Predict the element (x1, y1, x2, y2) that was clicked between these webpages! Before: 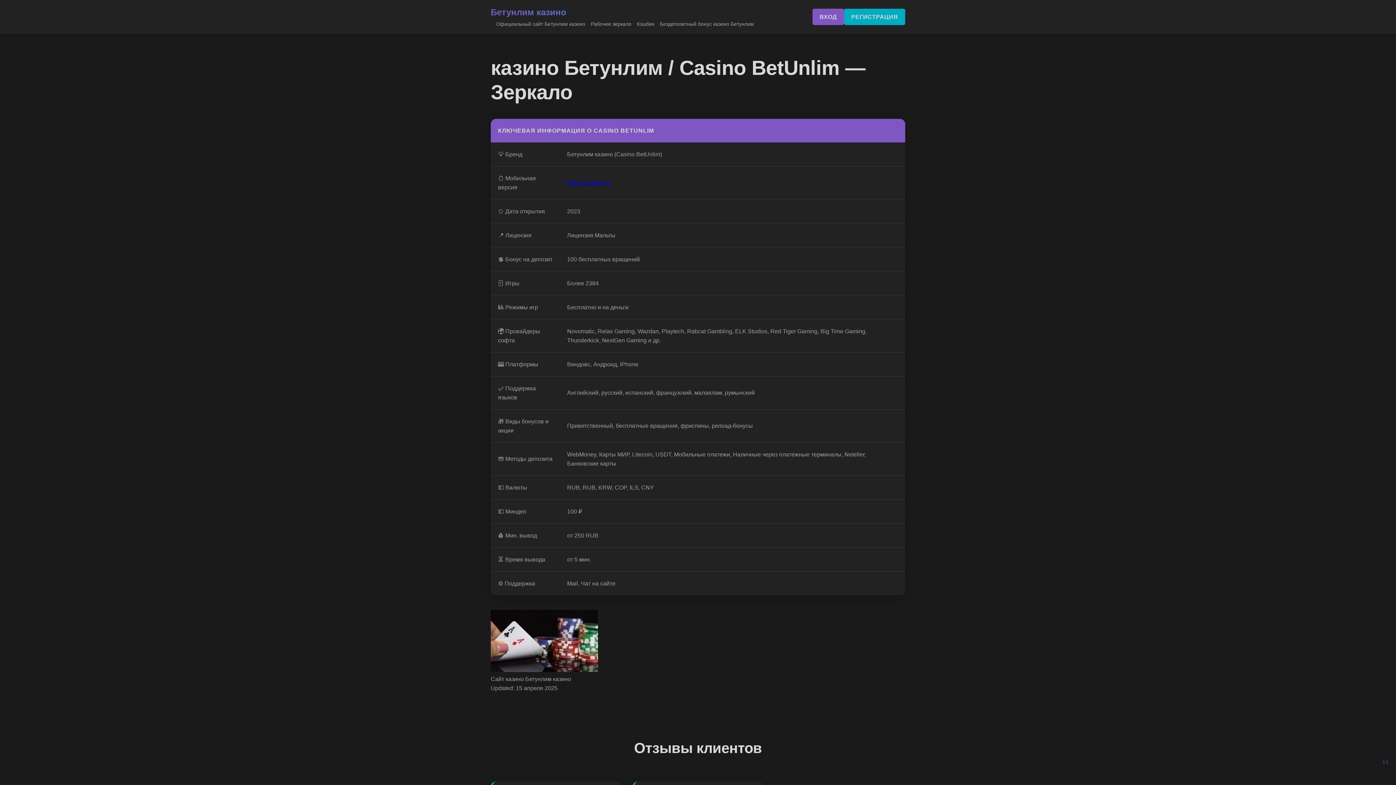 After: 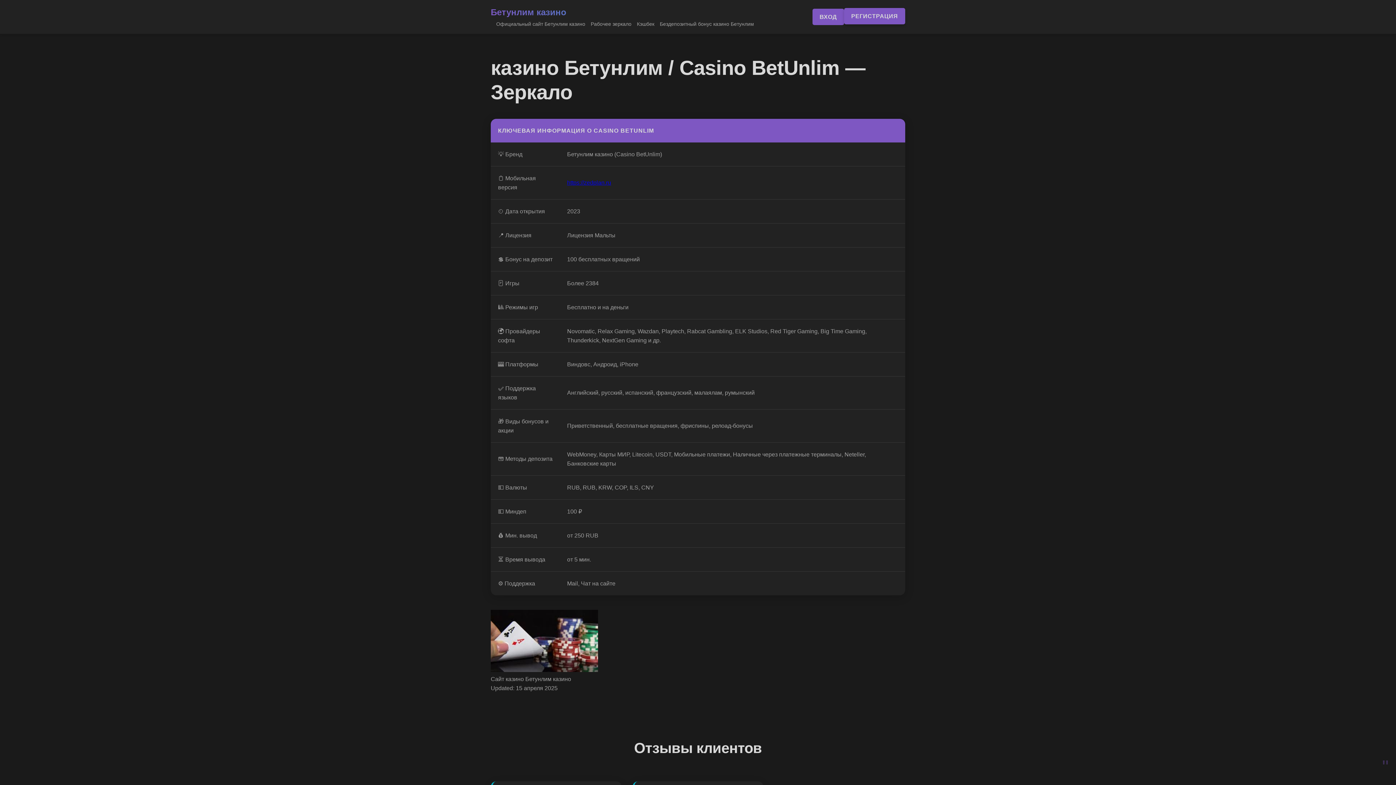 Action: label: РЕГИСТРАЦИЯ bbox: (844, 8, 905, 25)